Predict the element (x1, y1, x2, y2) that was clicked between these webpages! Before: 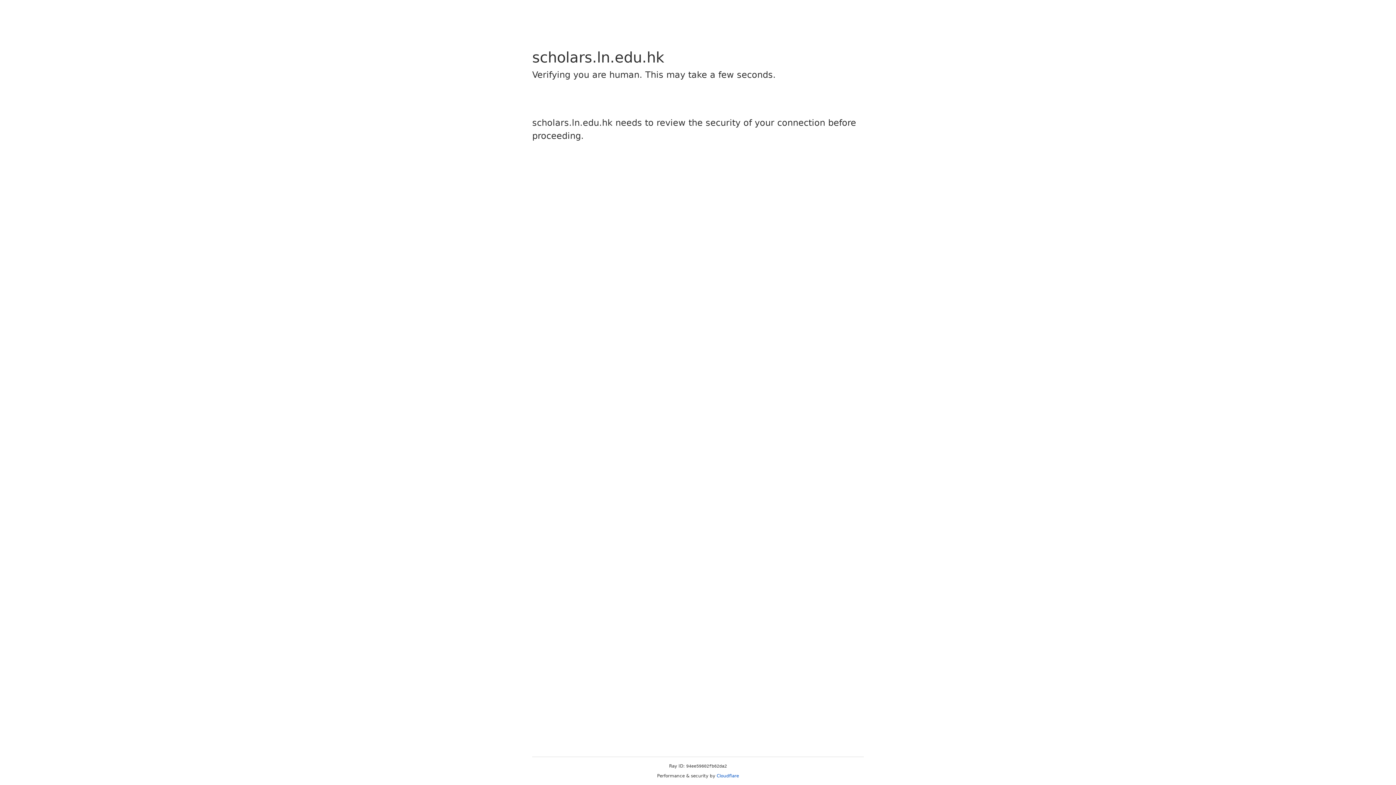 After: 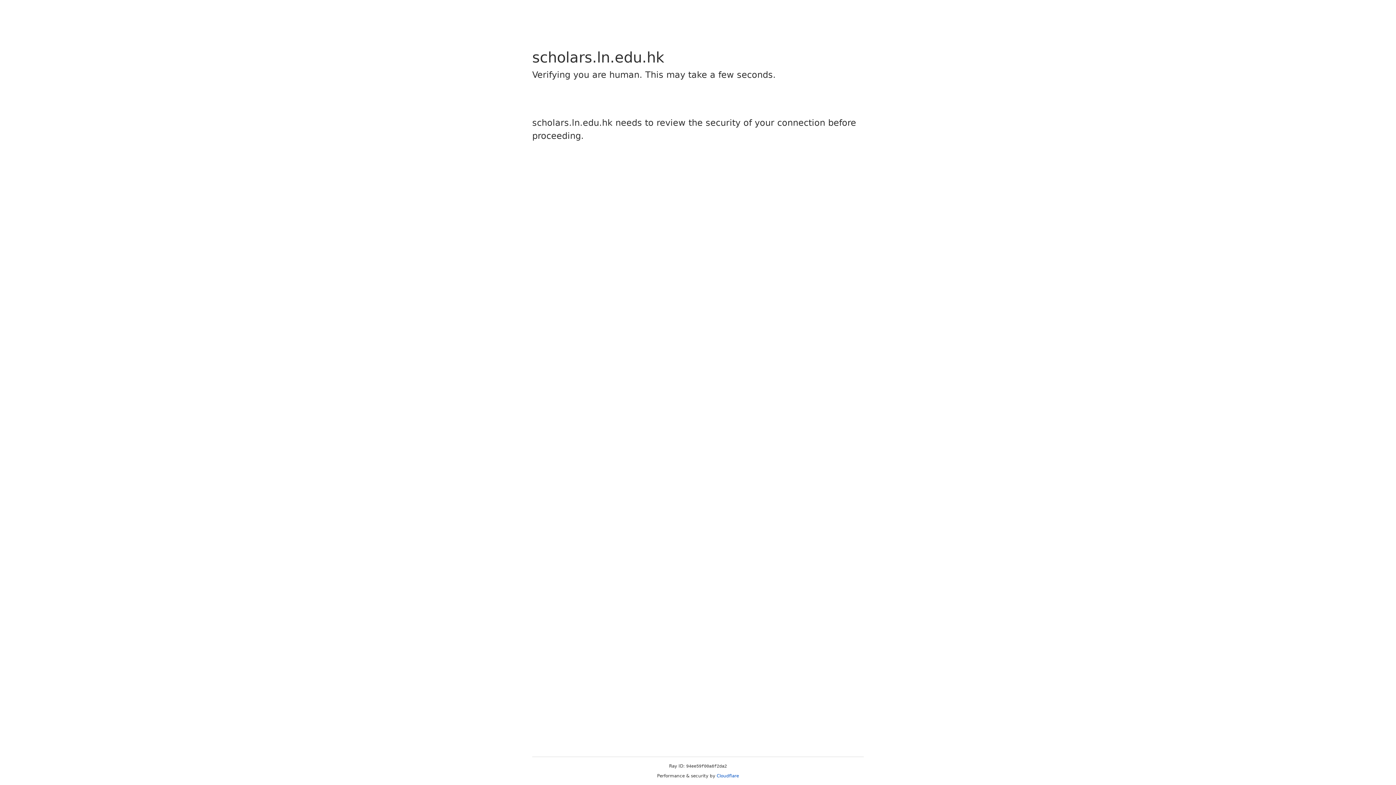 Action: bbox: (716, 773, 739, 778) label: Cloudflare